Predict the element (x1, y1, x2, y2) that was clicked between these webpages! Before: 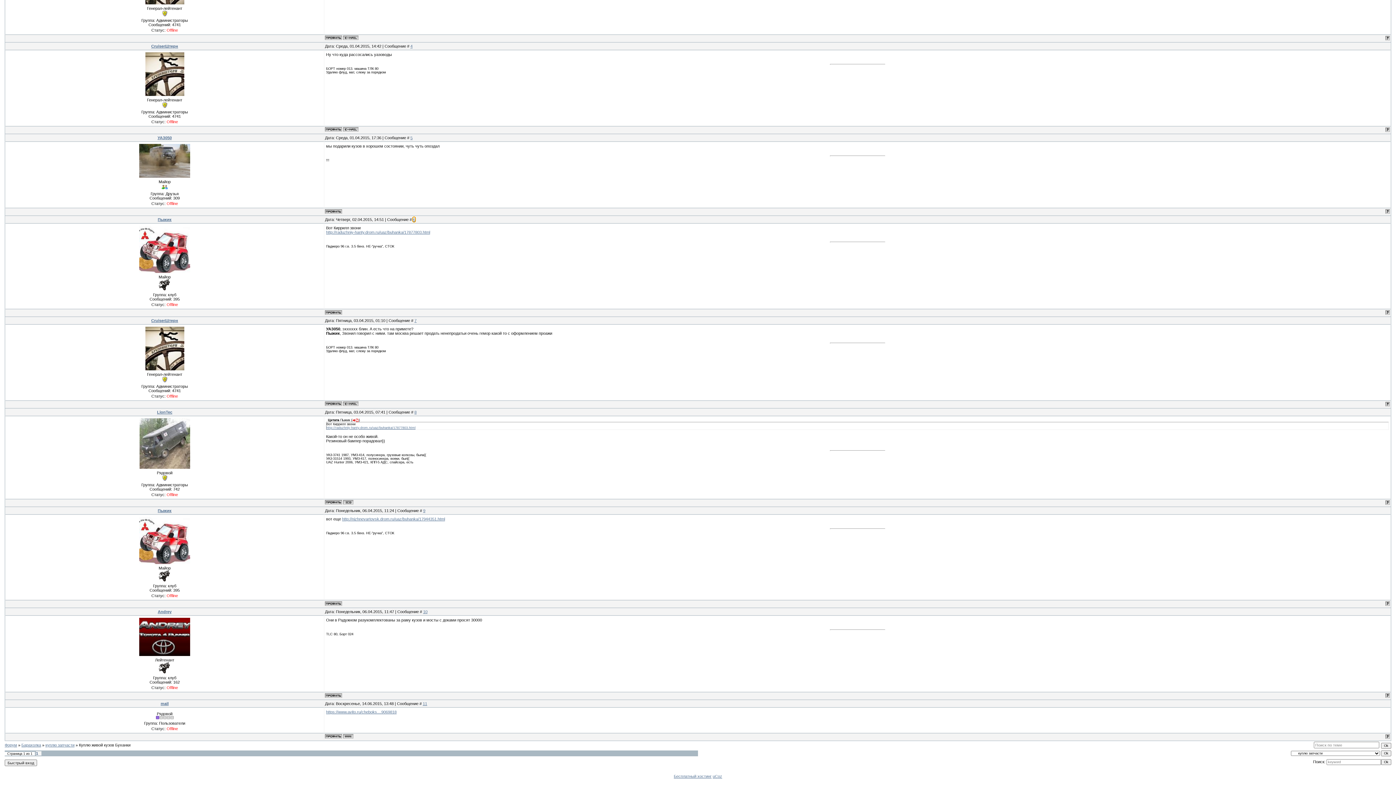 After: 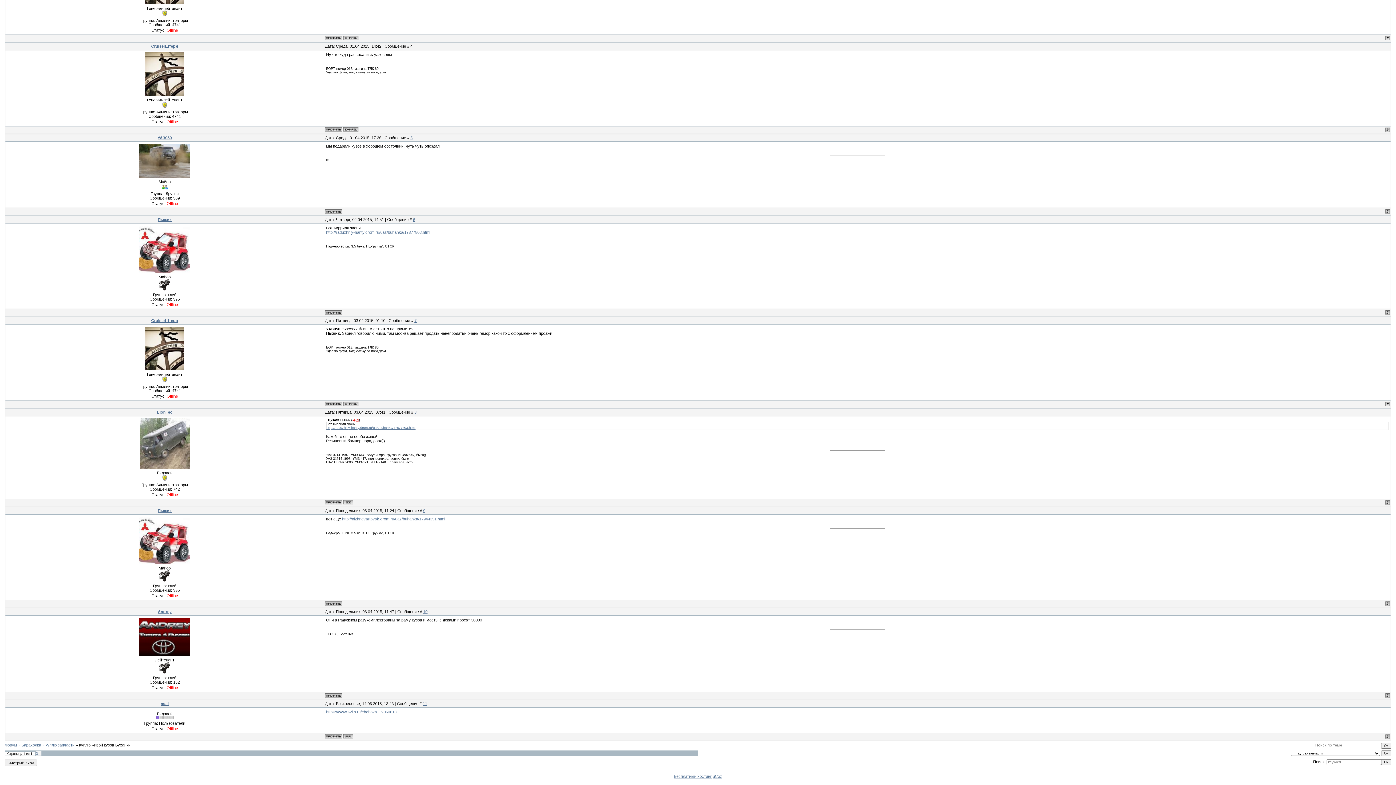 Action: bbox: (410, 44, 412, 48) label: 4